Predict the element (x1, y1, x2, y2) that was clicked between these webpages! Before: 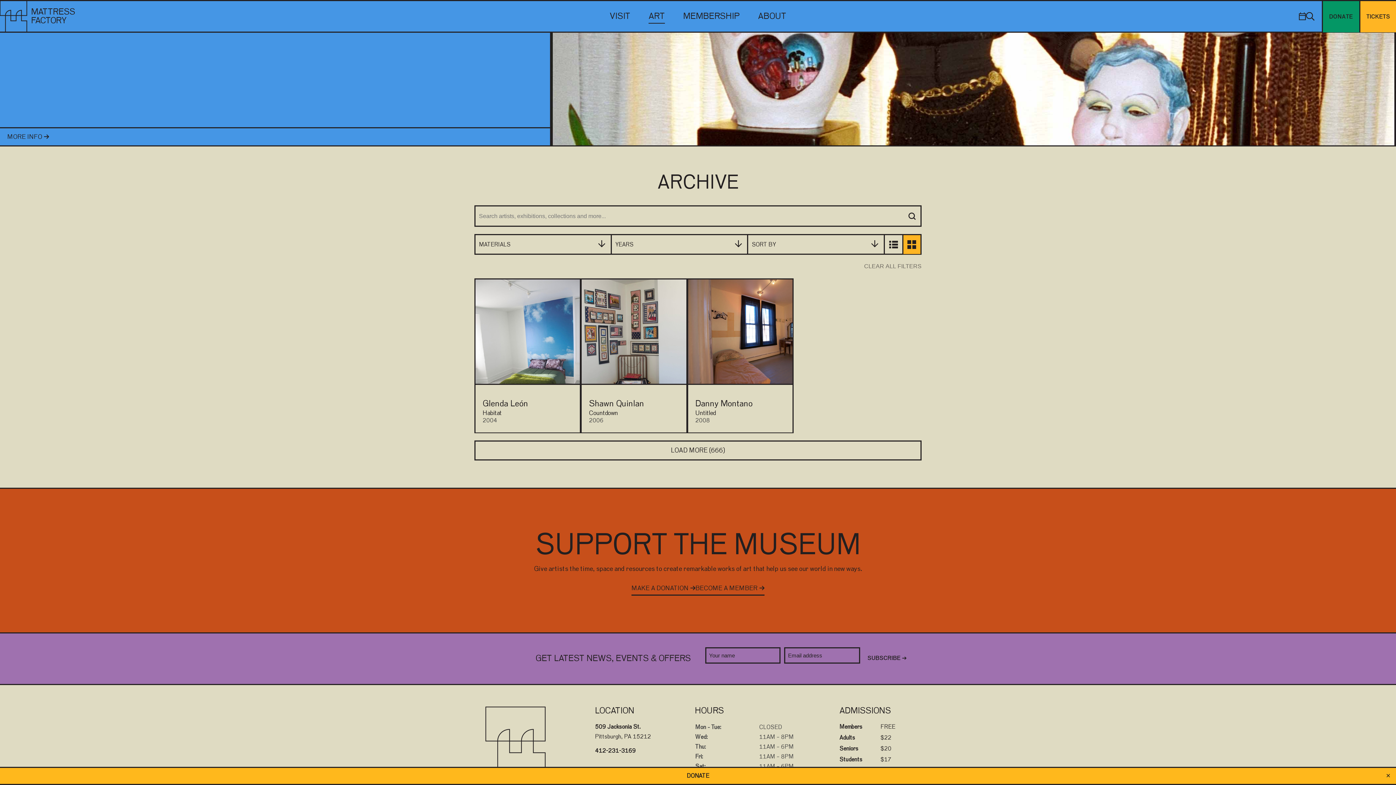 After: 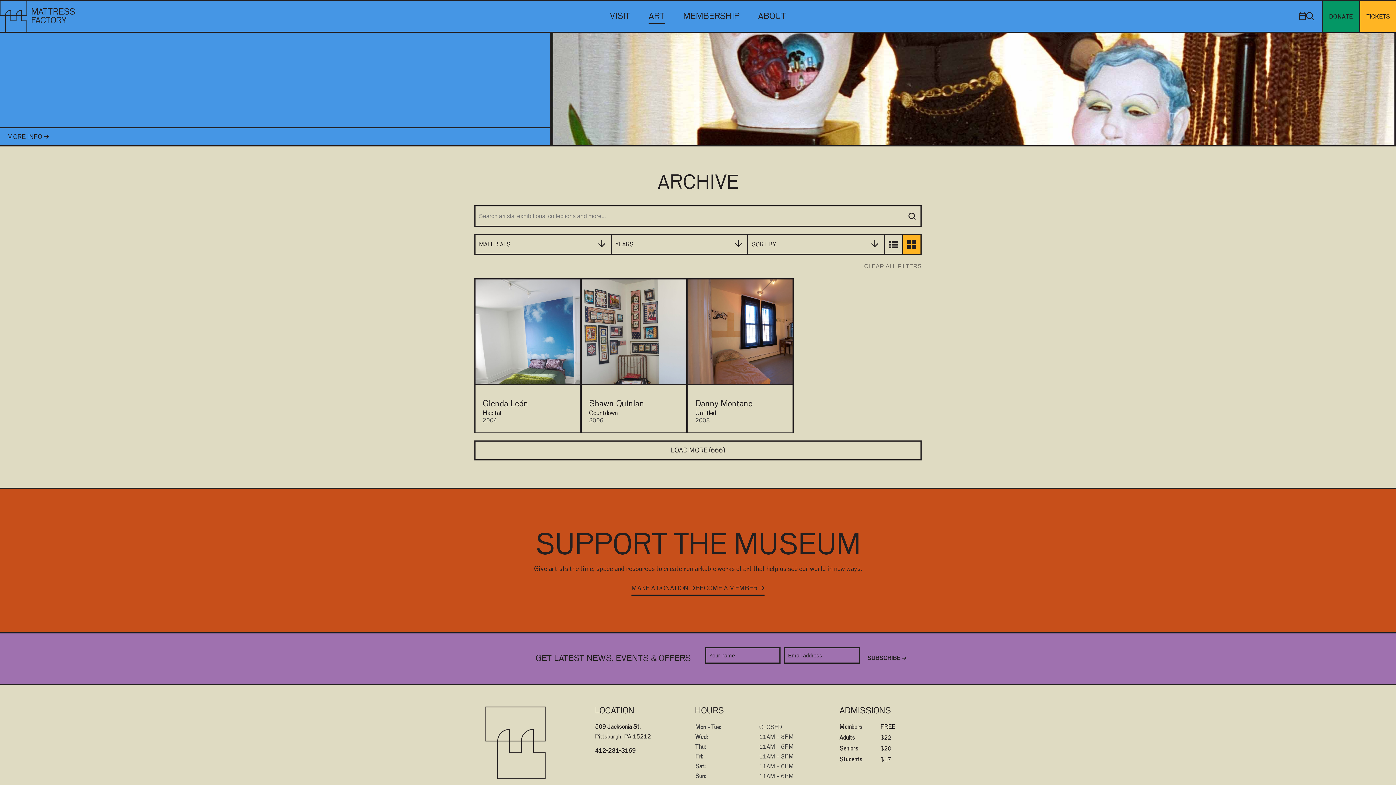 Action: bbox: (1384, 773, 1392, 779) label: Close